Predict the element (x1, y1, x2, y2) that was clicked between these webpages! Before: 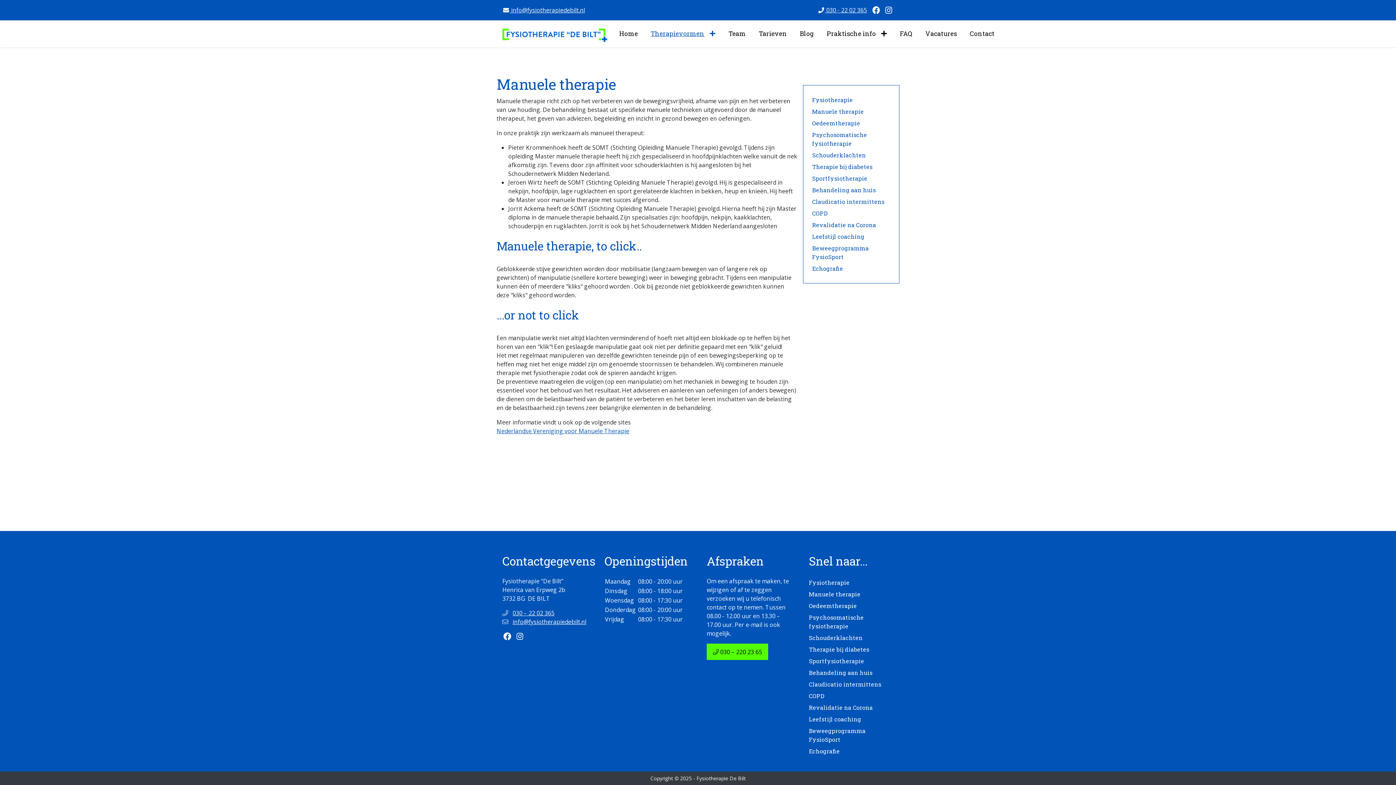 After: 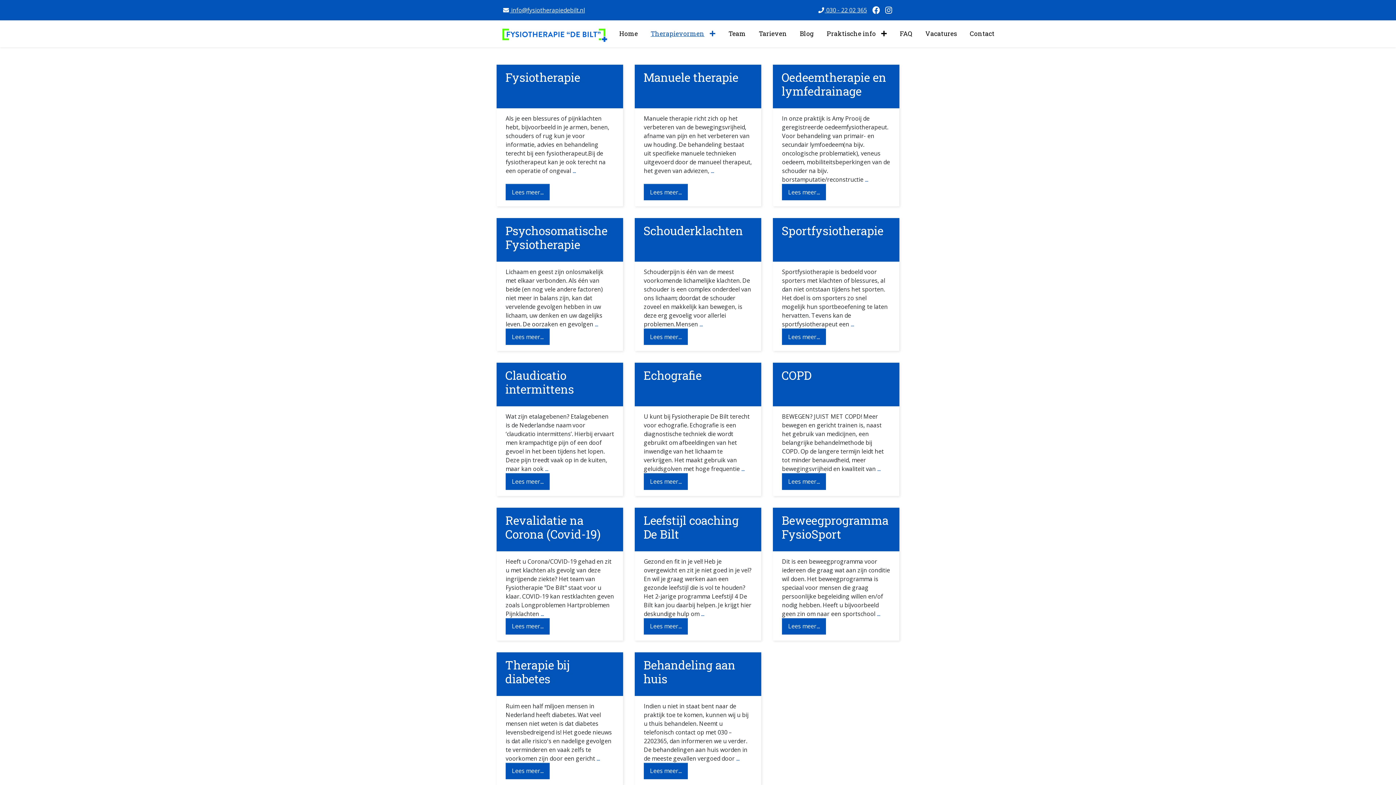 Action: bbox: (650, 29, 715, 38) label: Therapievormen